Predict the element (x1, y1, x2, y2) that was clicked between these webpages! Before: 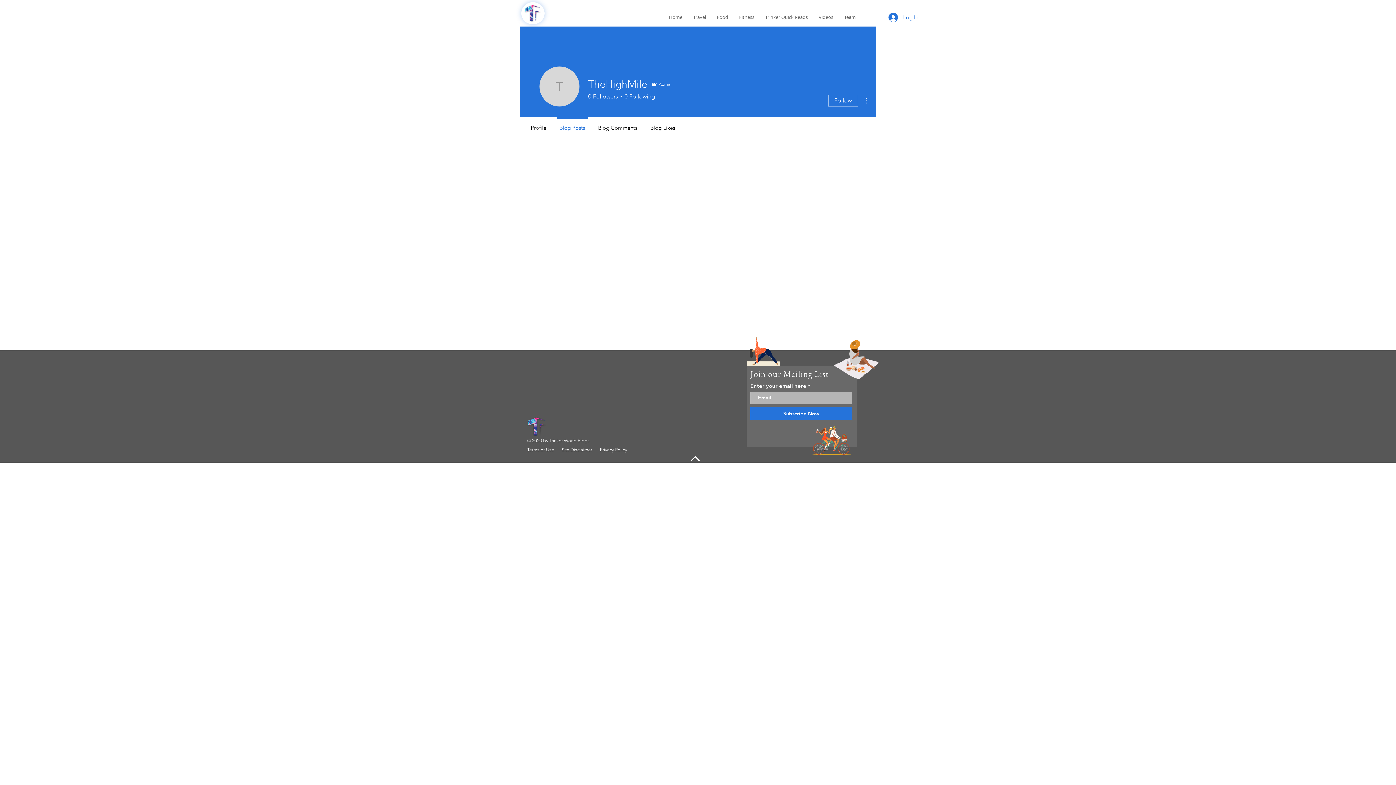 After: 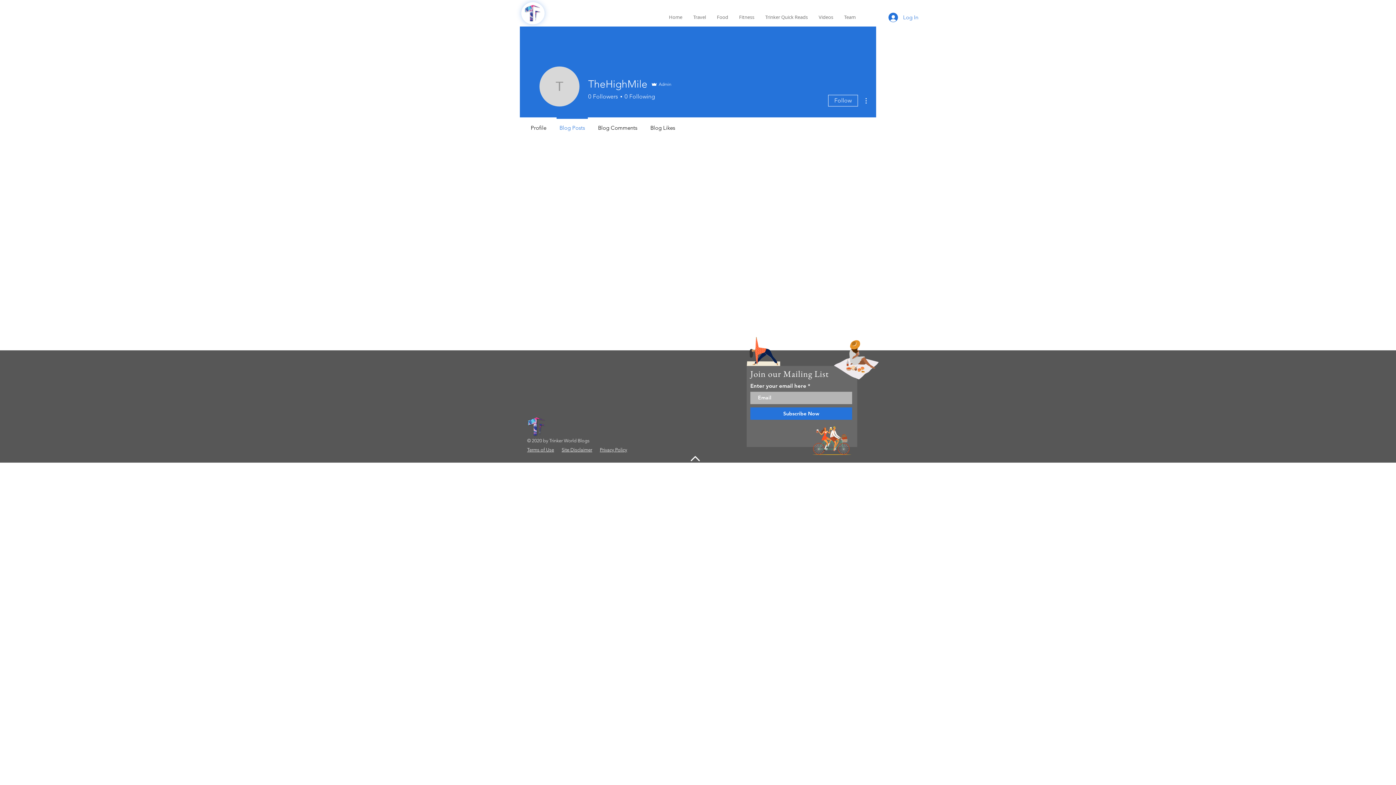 Action: bbox: (527, 446, 554, 453) label: Terms of Use